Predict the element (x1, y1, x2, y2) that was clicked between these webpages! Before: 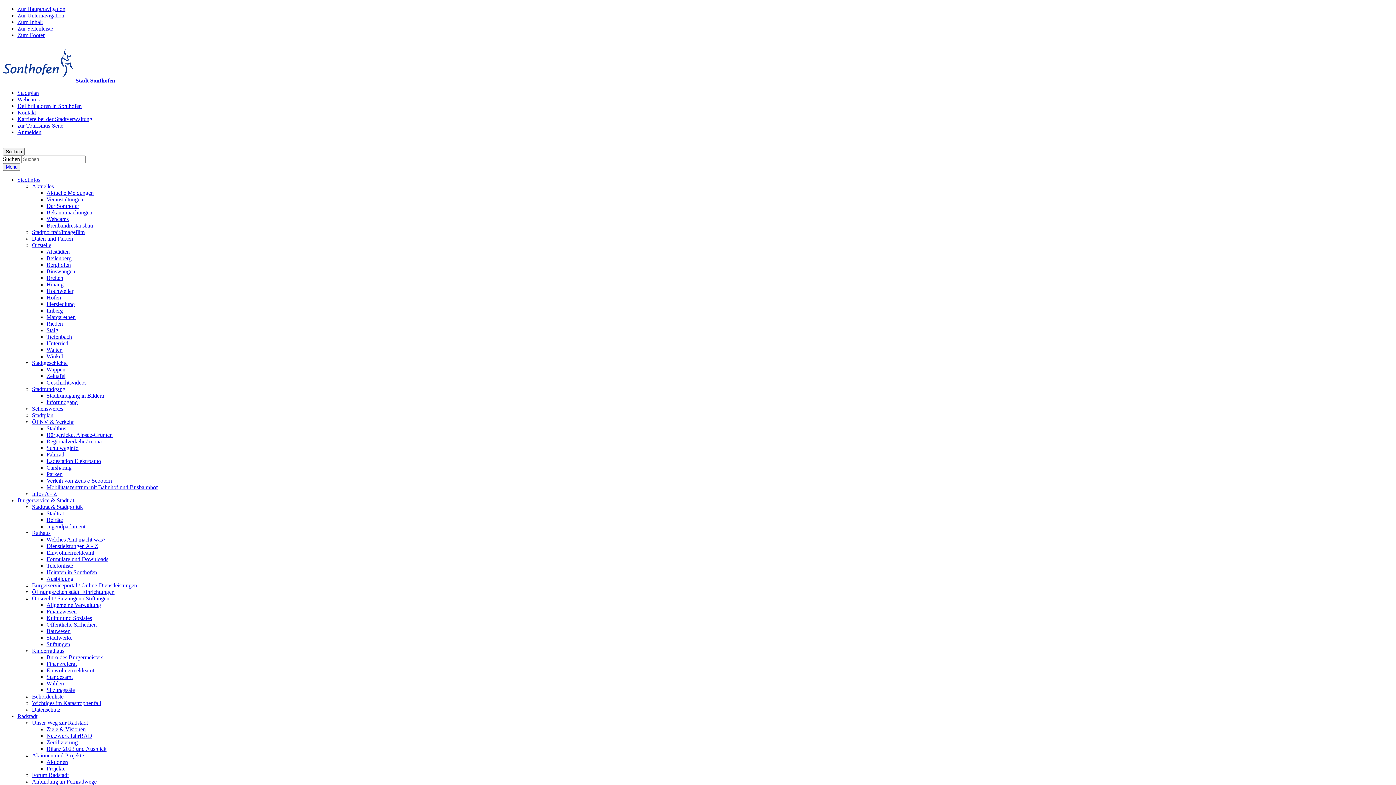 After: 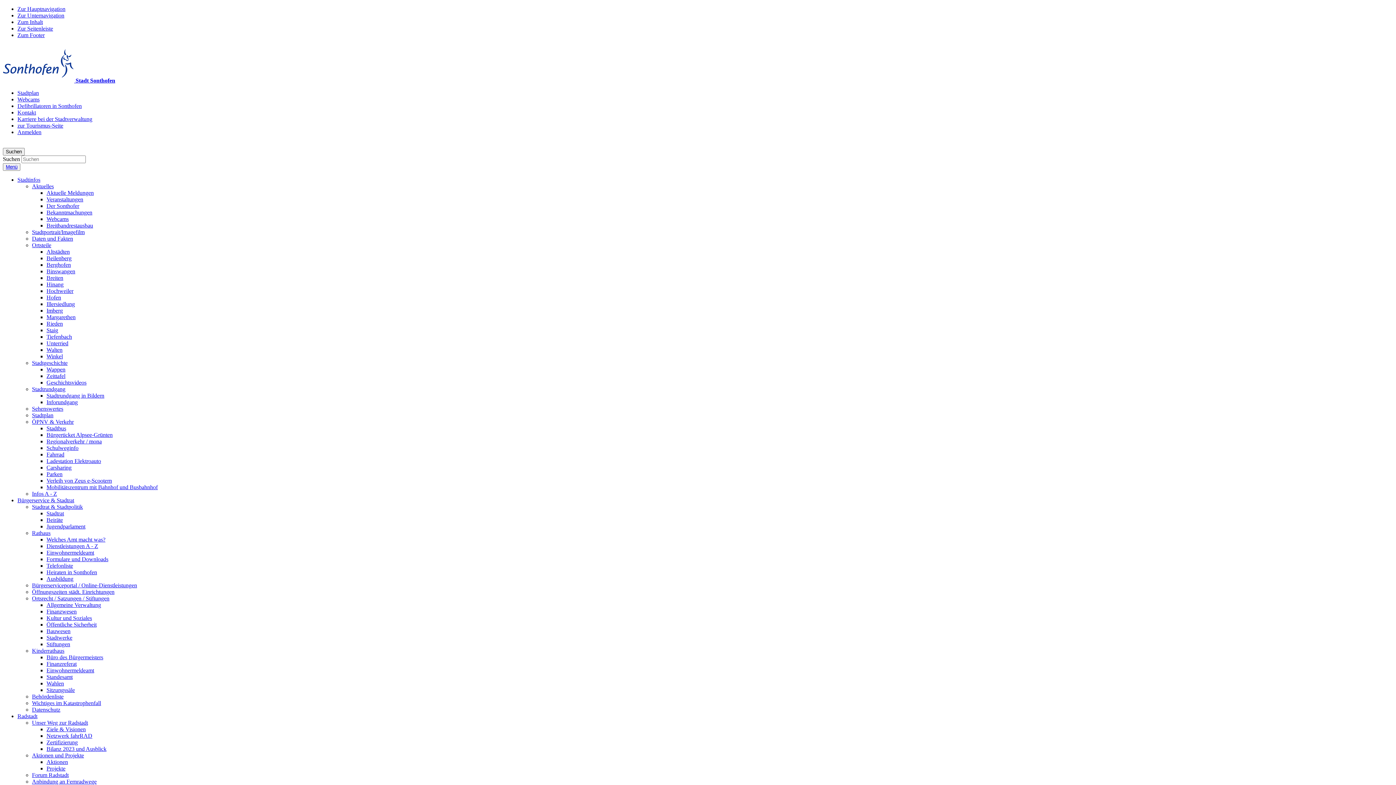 Action: bbox: (32, 183, 53, 189) label: Aktuelles